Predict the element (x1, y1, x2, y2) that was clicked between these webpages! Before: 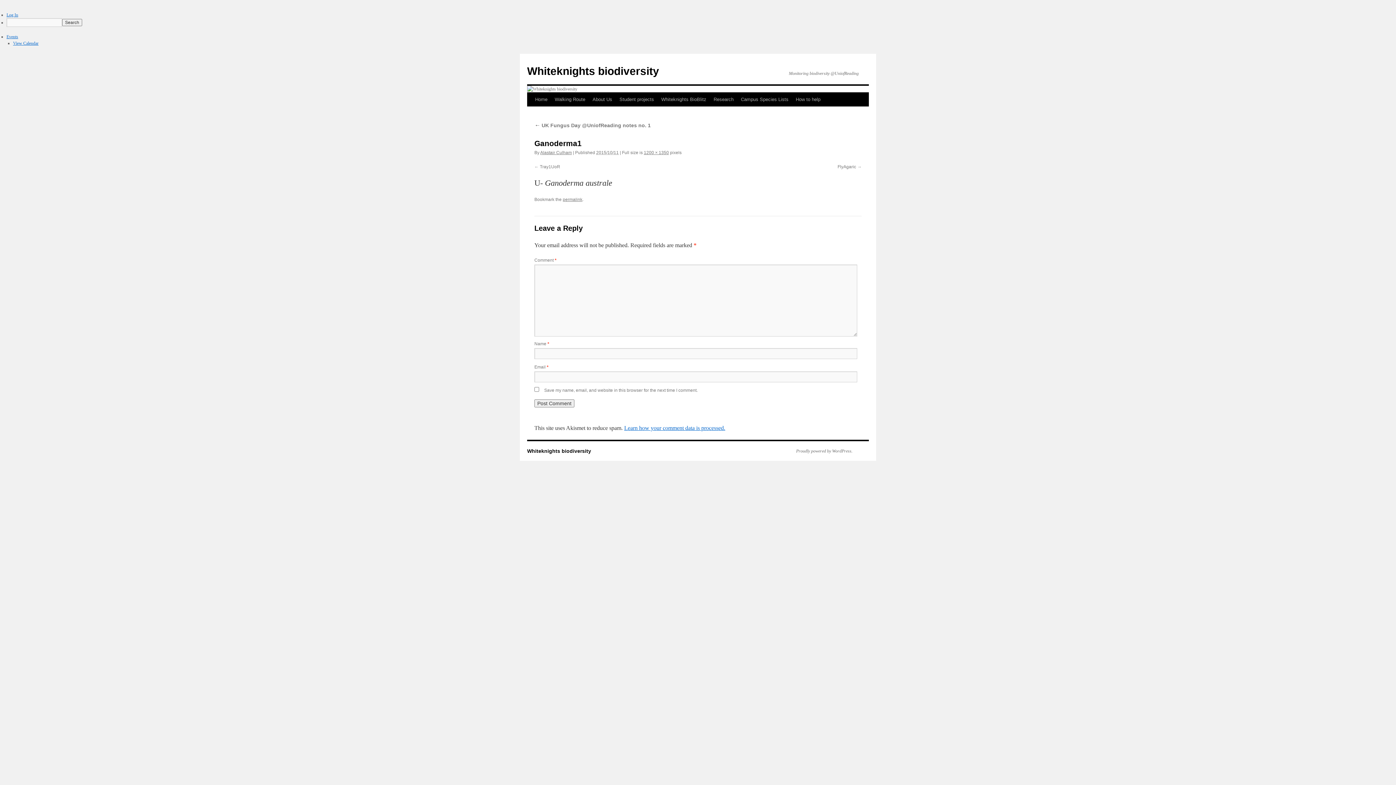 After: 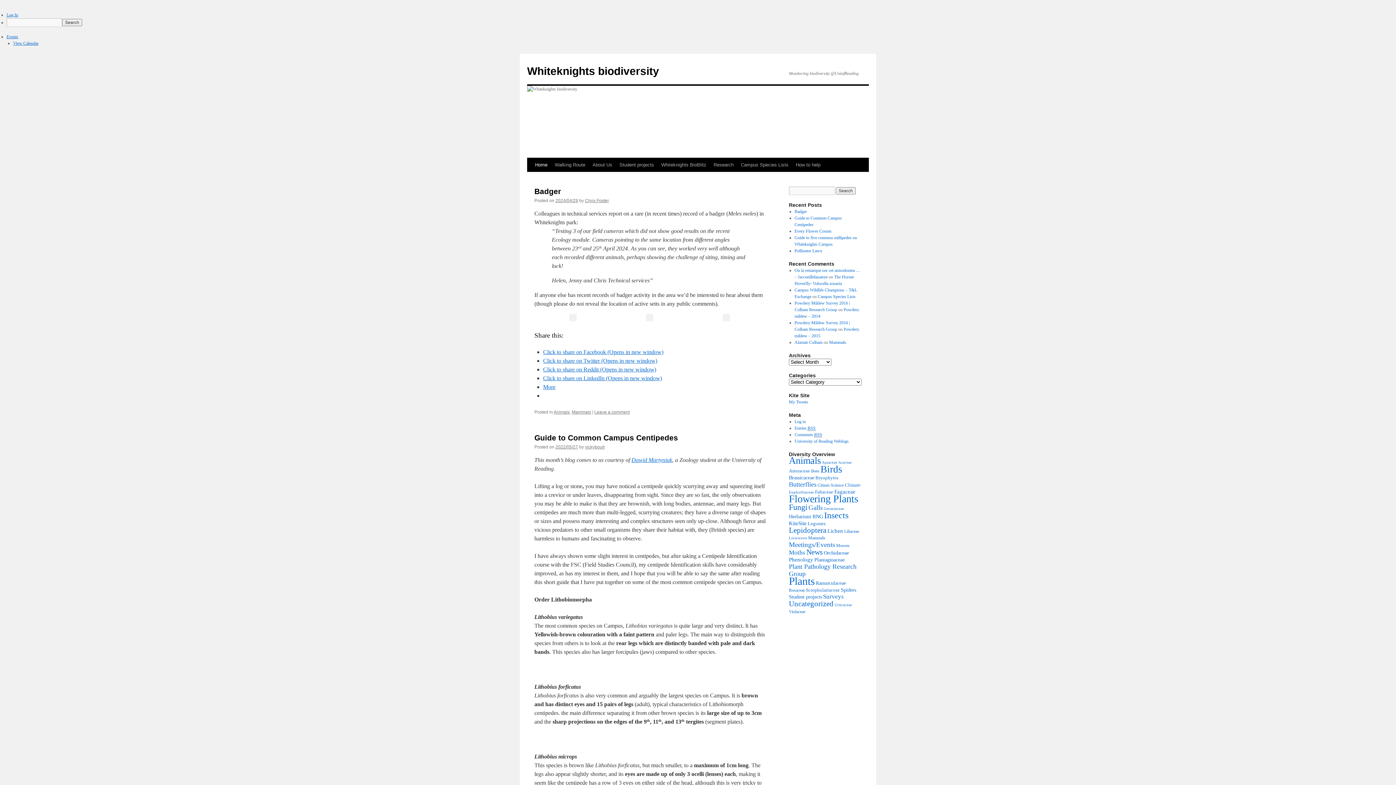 Action: bbox: (531, 92, 551, 106) label: Home